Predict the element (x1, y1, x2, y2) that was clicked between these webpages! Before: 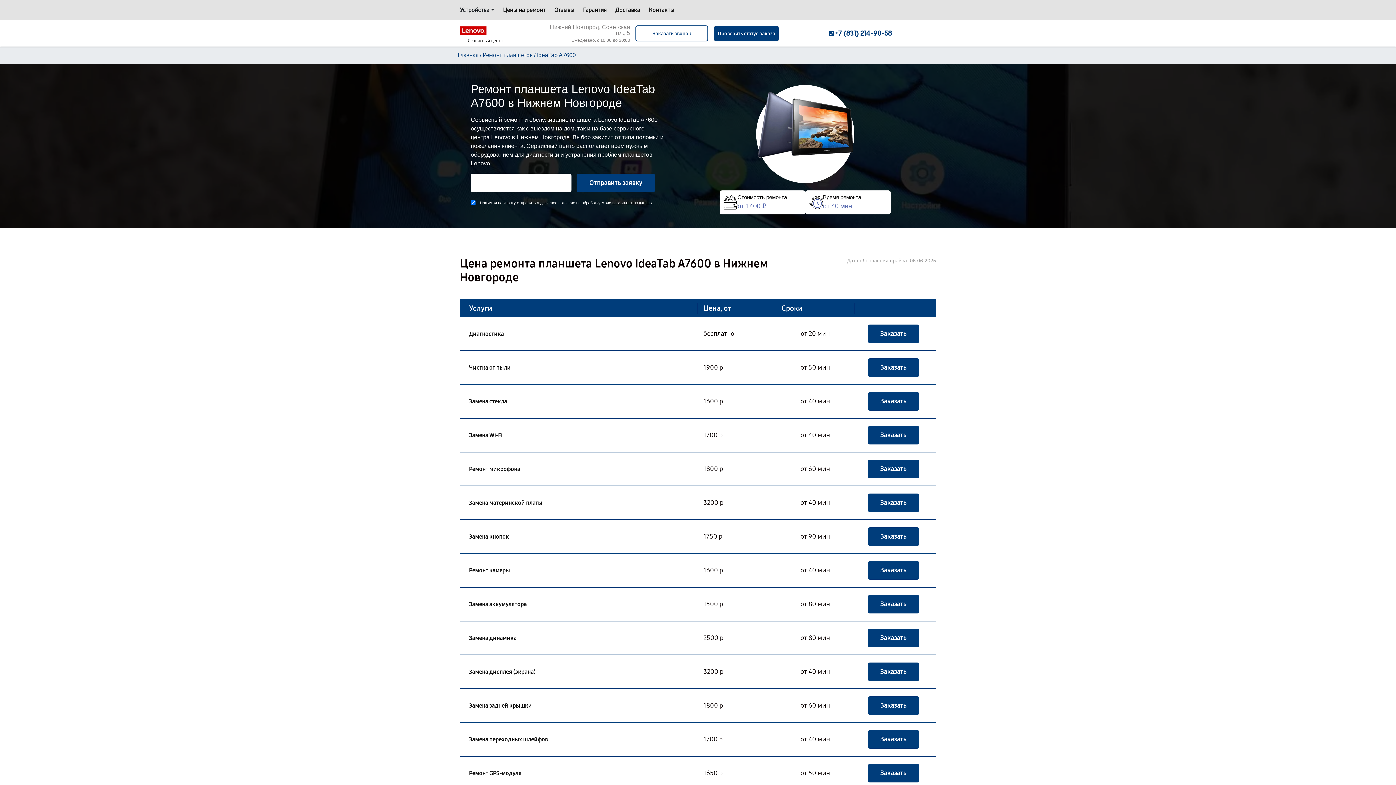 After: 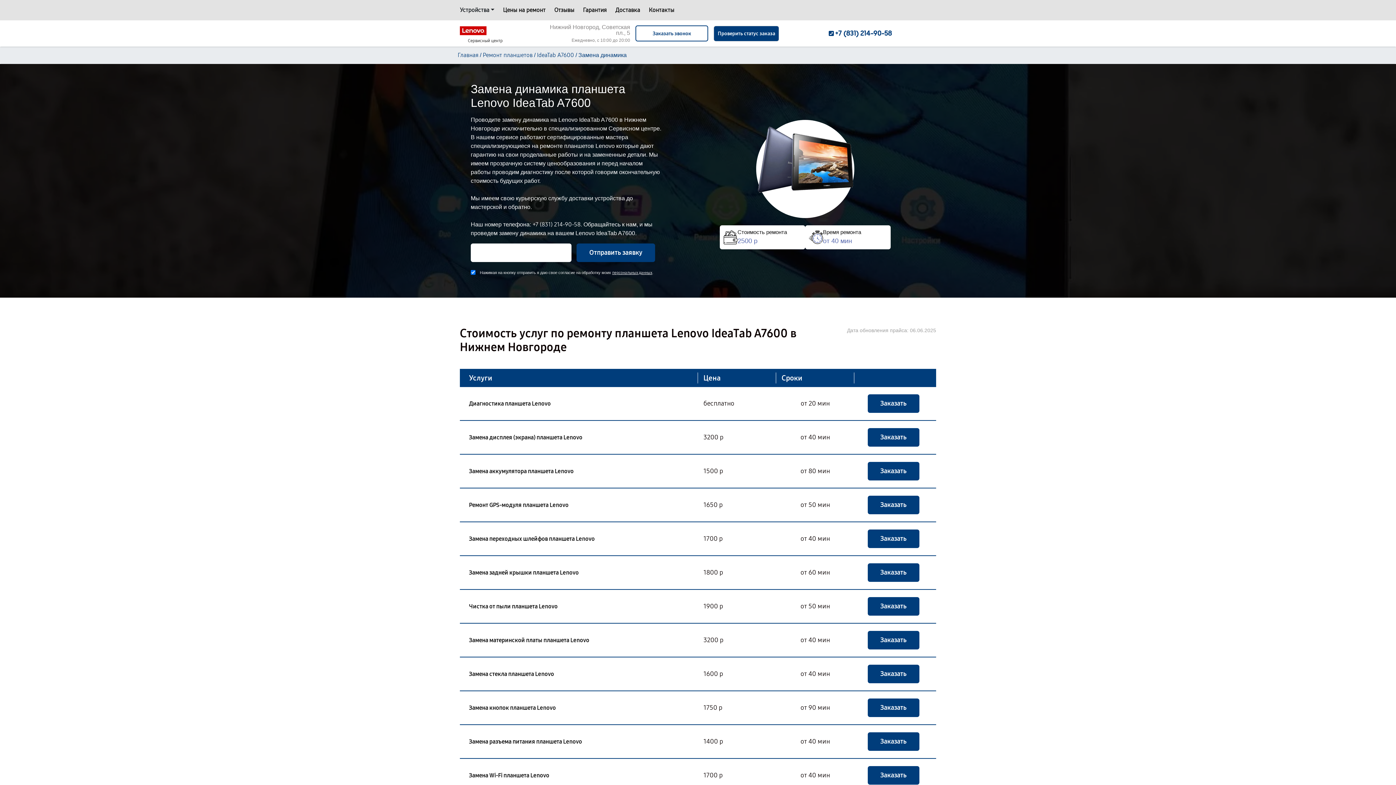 Action: label: Замена динамика bbox: (469, 634, 516, 642)